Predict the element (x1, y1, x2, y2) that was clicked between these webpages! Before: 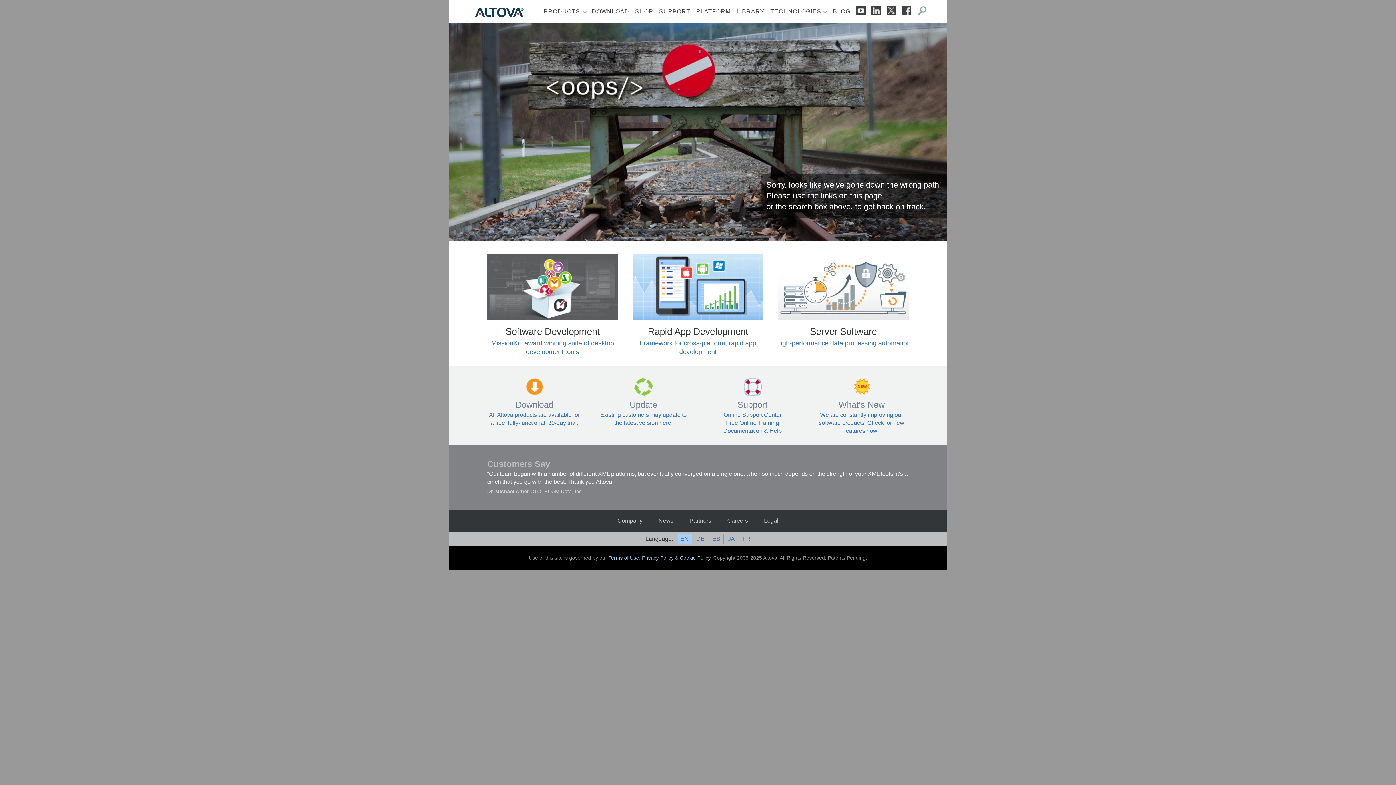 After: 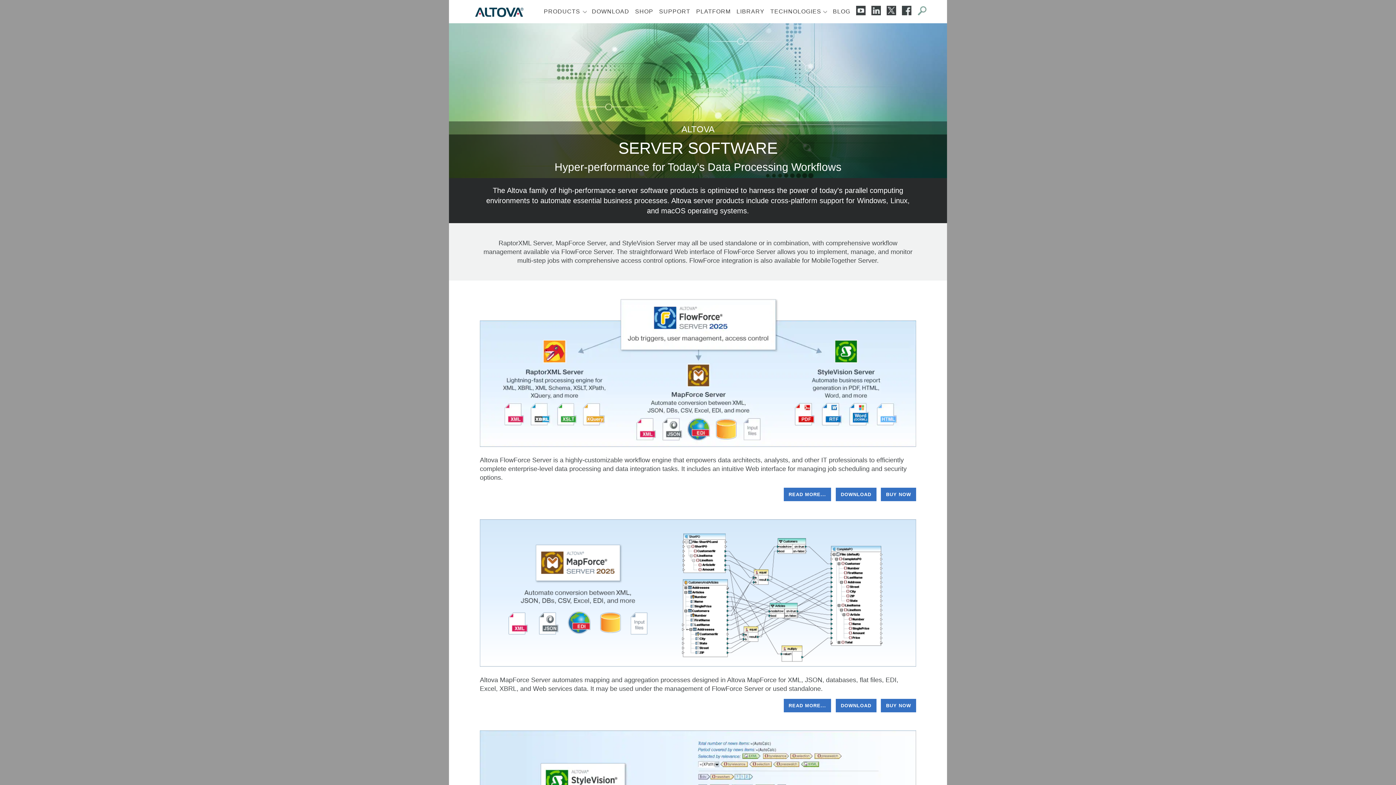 Action: bbox: (778, 254, 909, 347) label: Server Software

High-performance data processing automation